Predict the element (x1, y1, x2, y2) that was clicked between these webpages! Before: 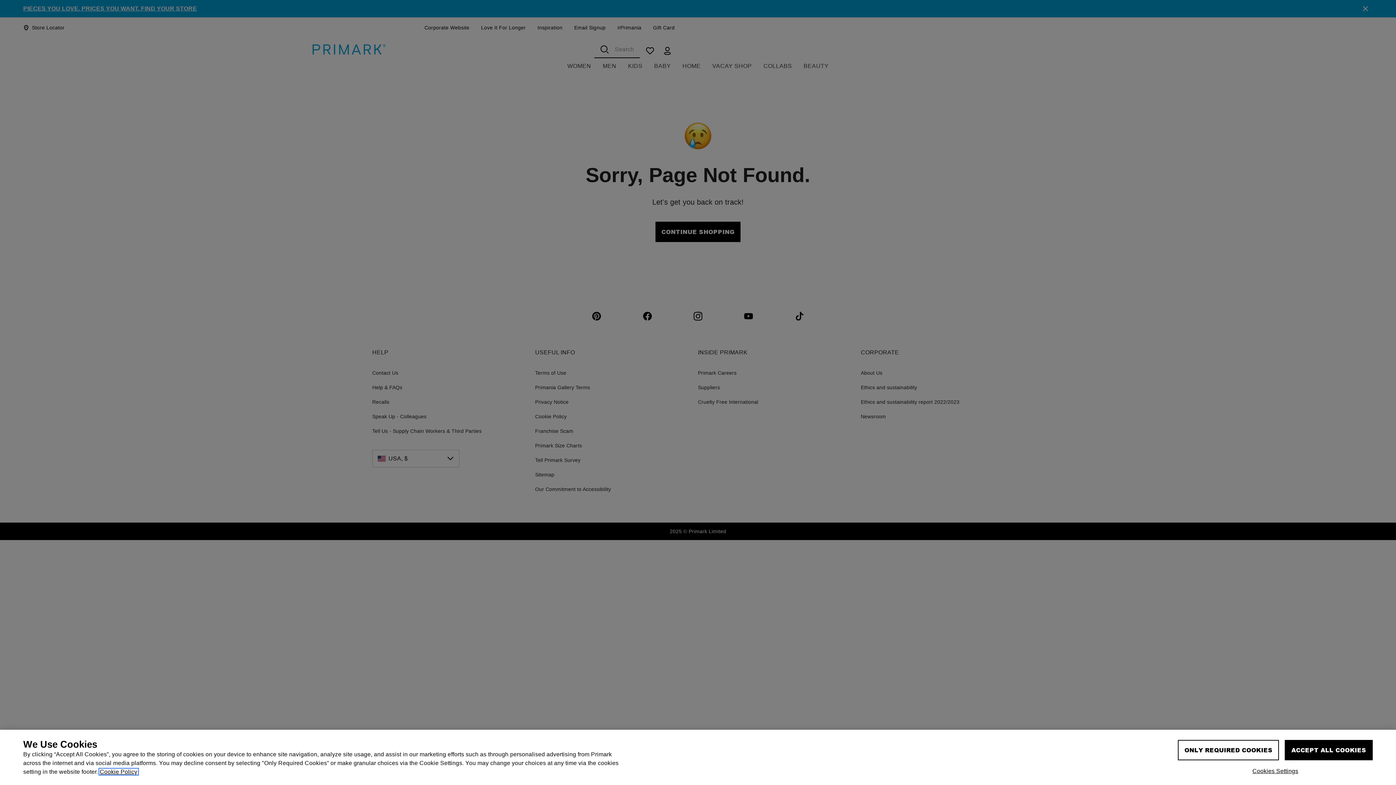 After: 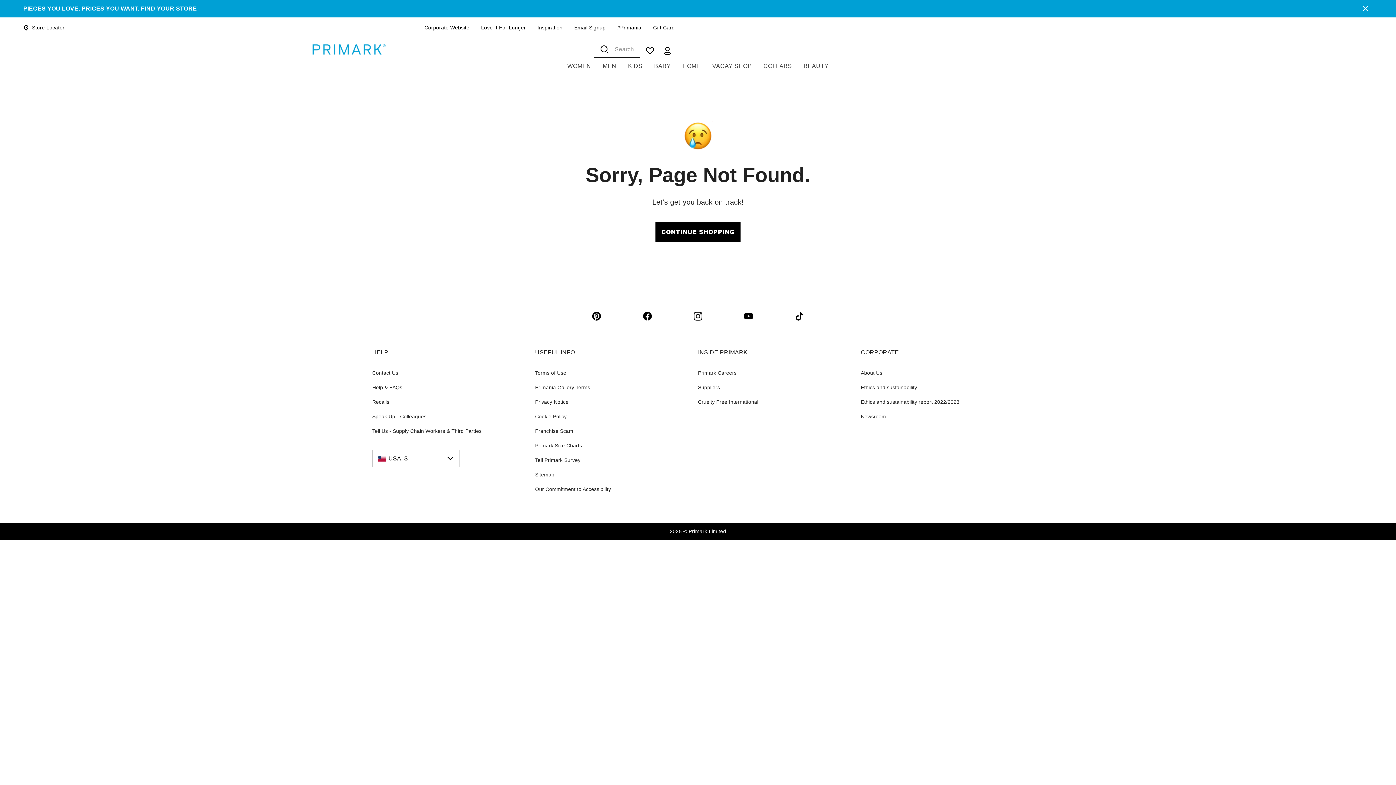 Action: label: ONLY REQUIRED COOKIES bbox: (1178, 769, 1279, 790)